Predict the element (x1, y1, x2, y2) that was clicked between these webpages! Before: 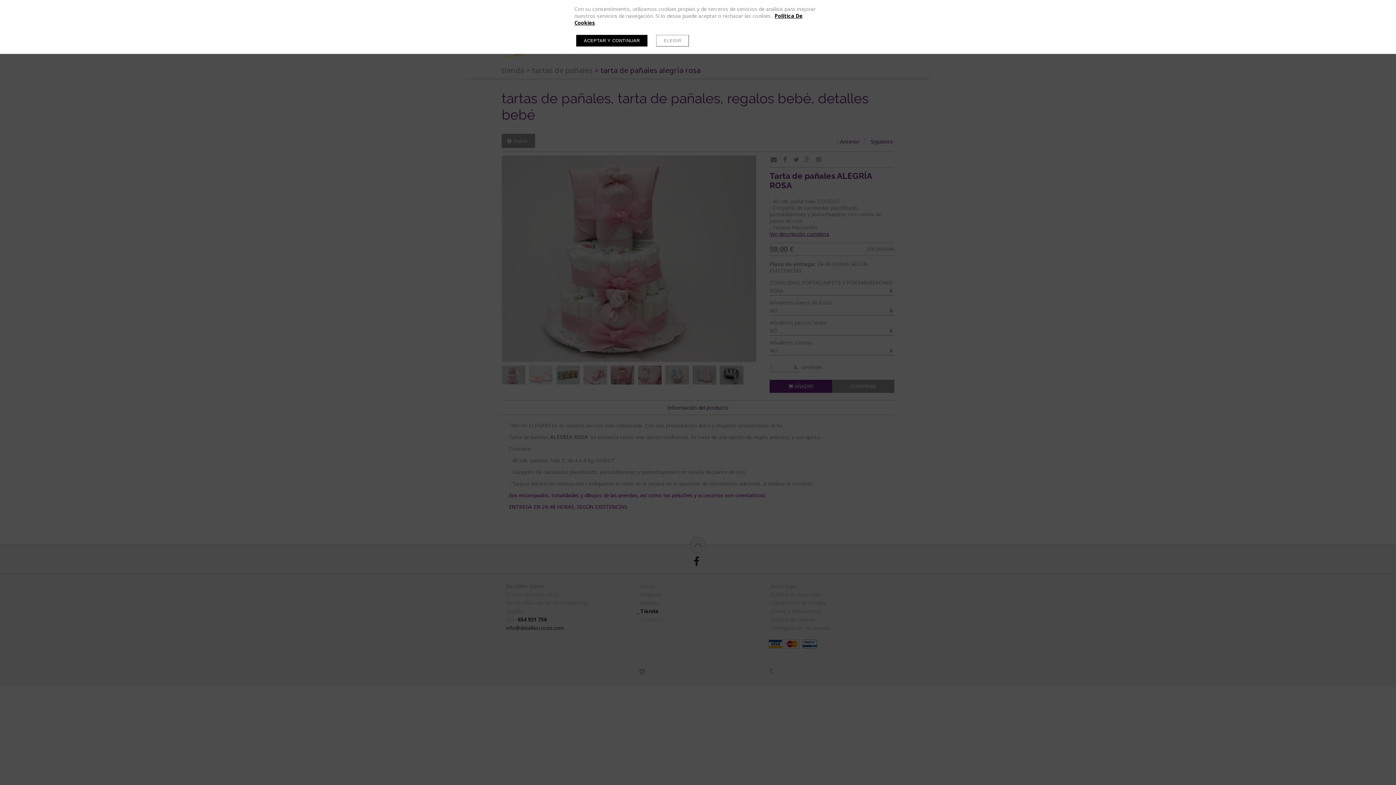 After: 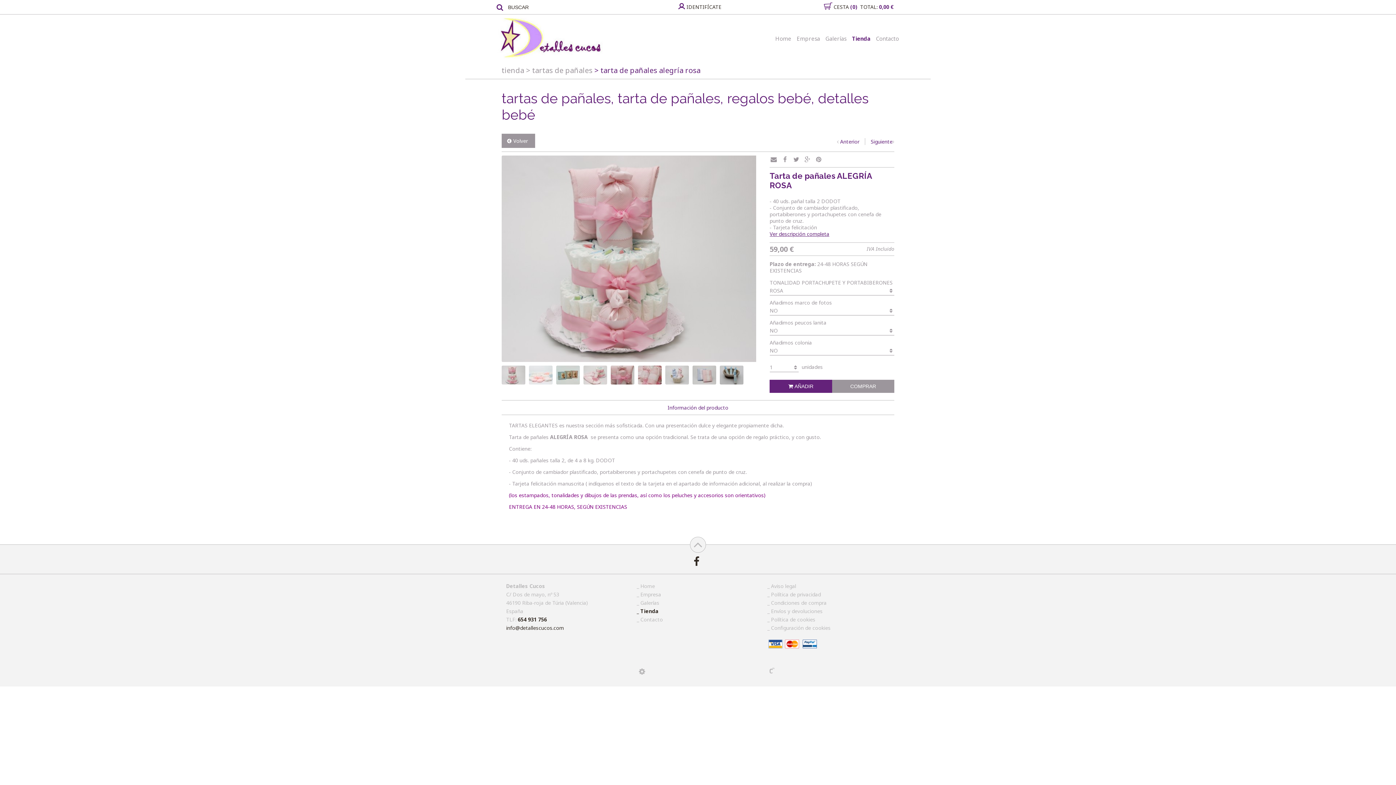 Action: bbox: (576, 34, 647, 46) label: ACEPTAR Y CONTINUAR